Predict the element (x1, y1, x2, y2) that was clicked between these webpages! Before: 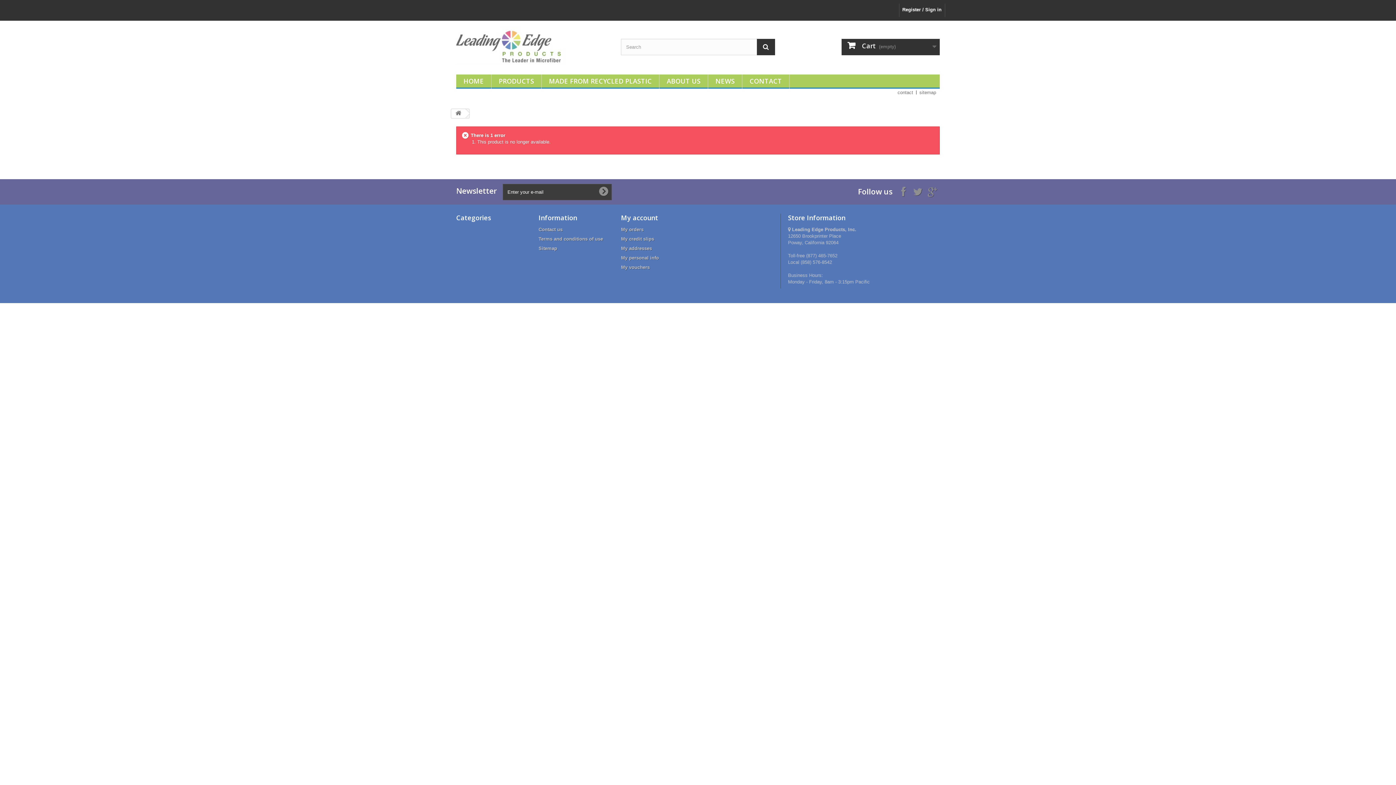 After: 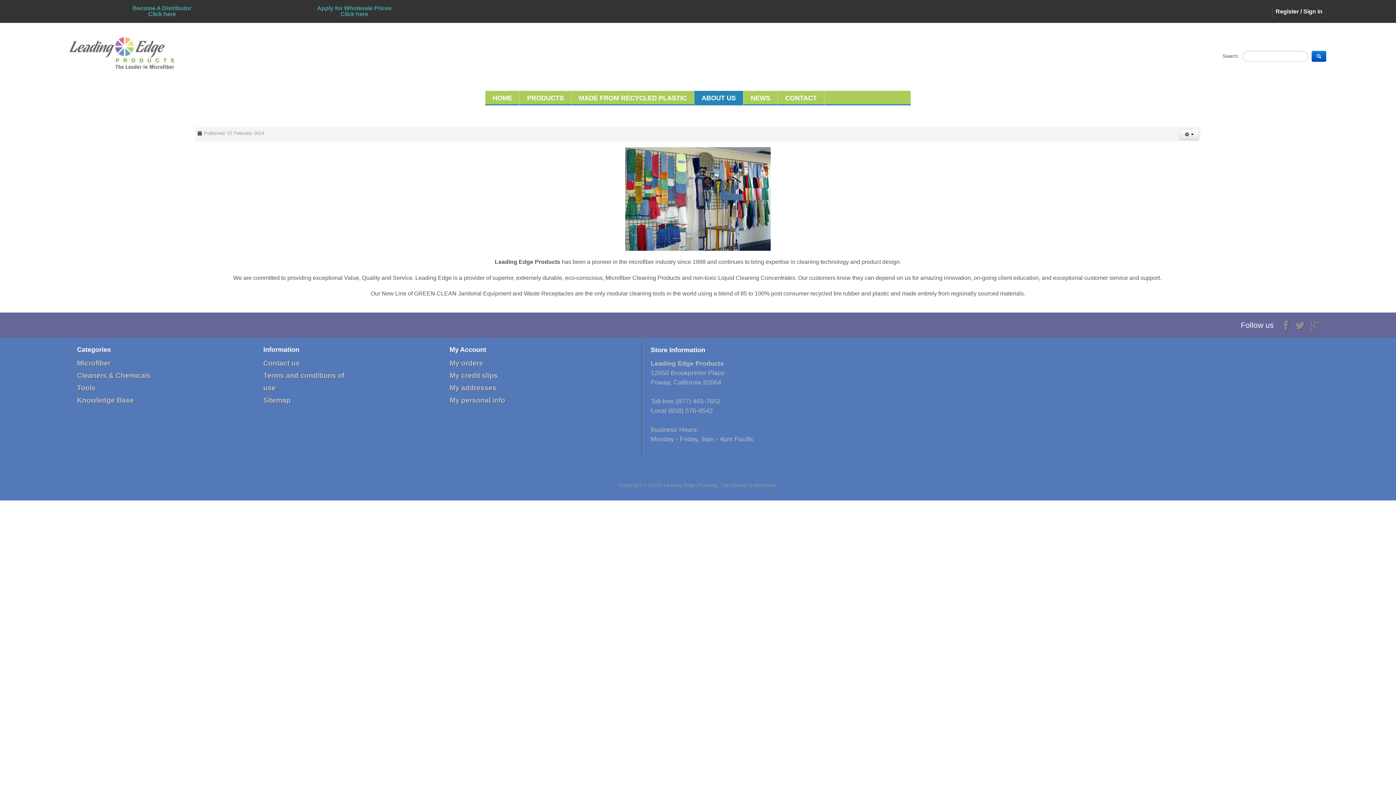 Action: bbox: (659, 74, 708, 88) label: ABOUT US